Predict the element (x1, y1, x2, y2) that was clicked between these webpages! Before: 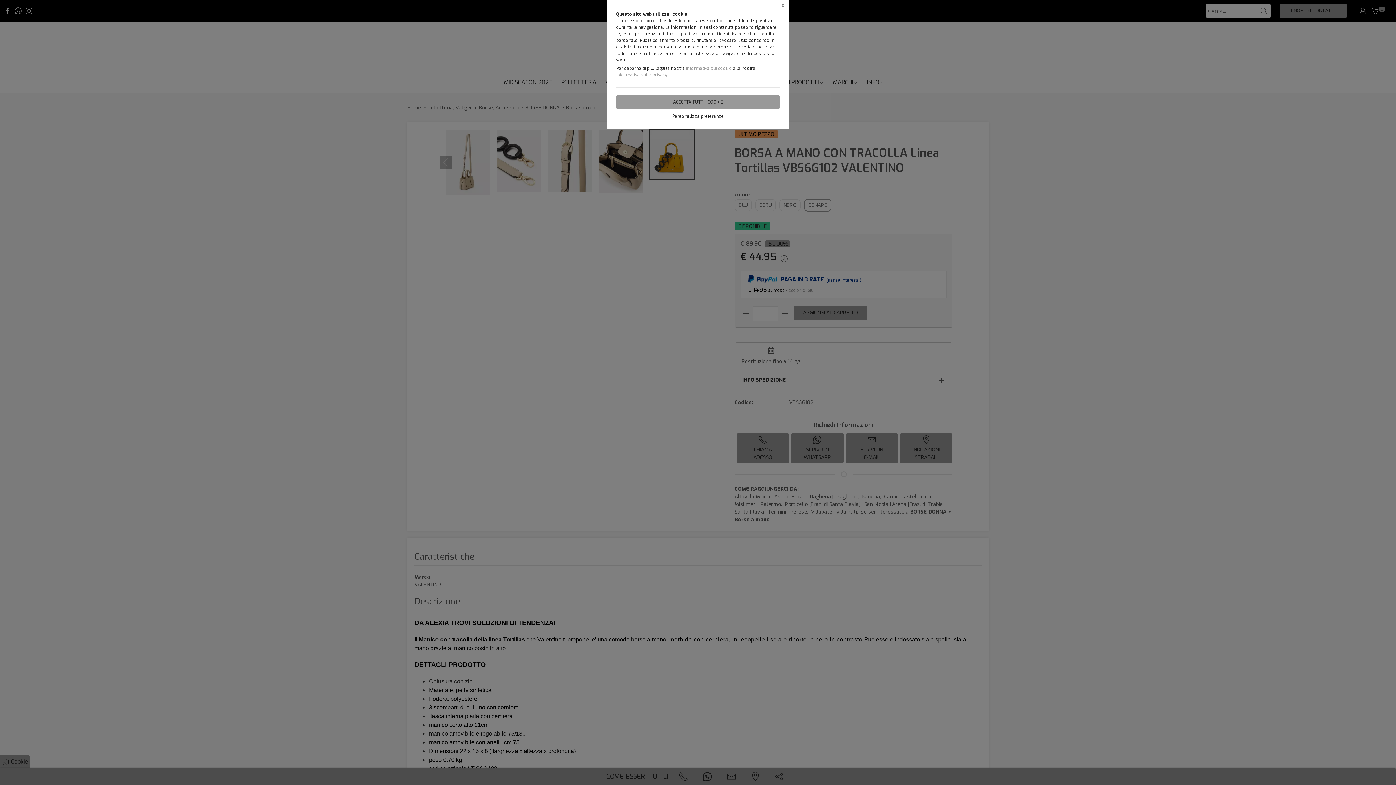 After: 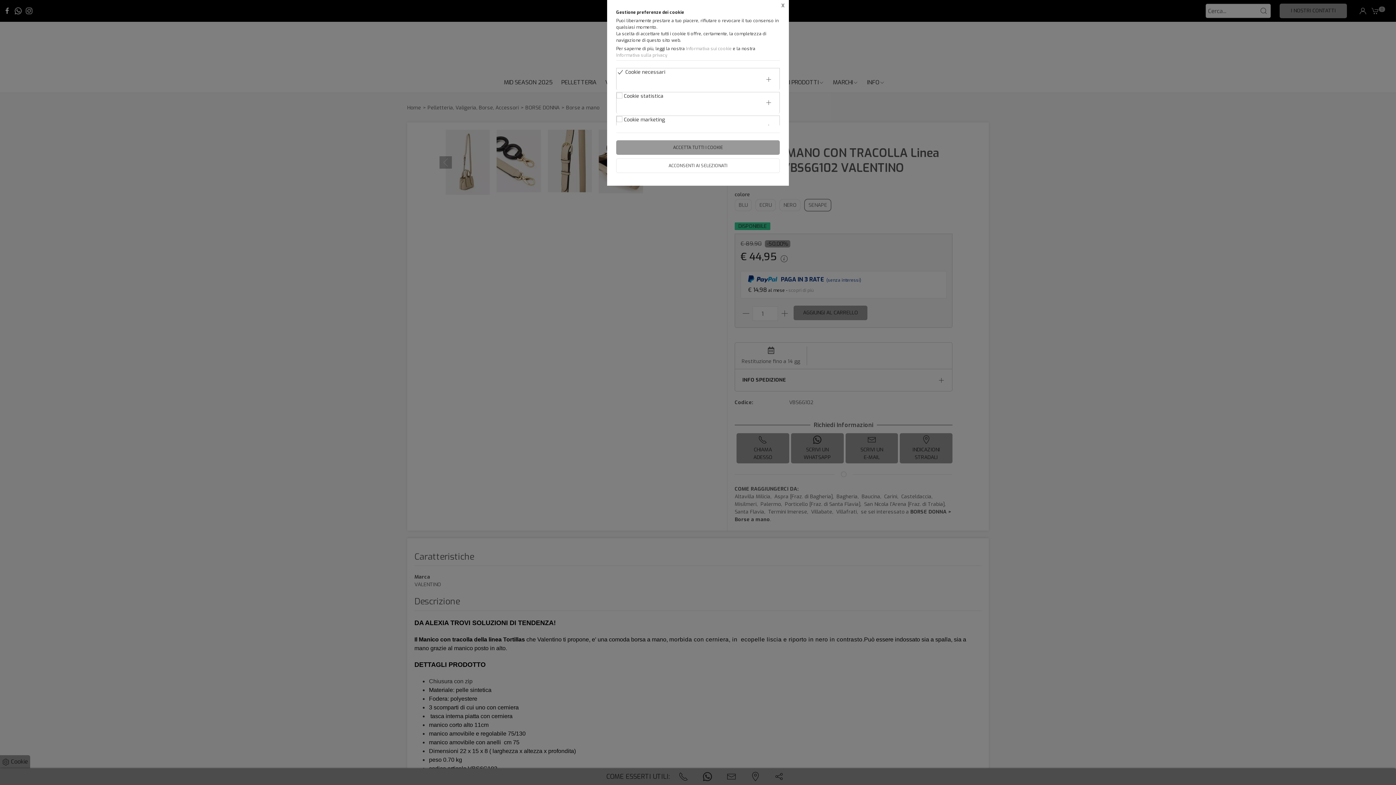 Action: bbox: (616, 113, 780, 119) label: Personalizza preferenze